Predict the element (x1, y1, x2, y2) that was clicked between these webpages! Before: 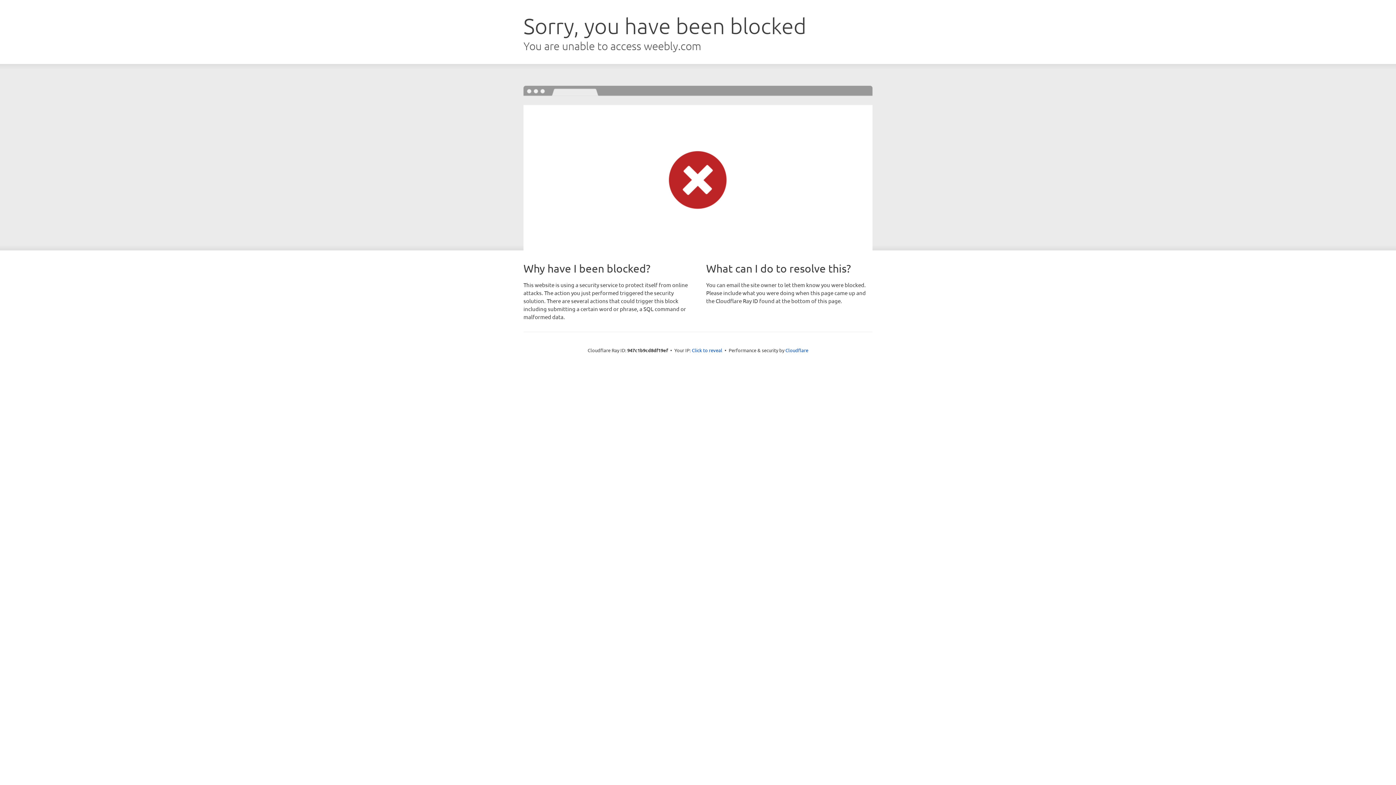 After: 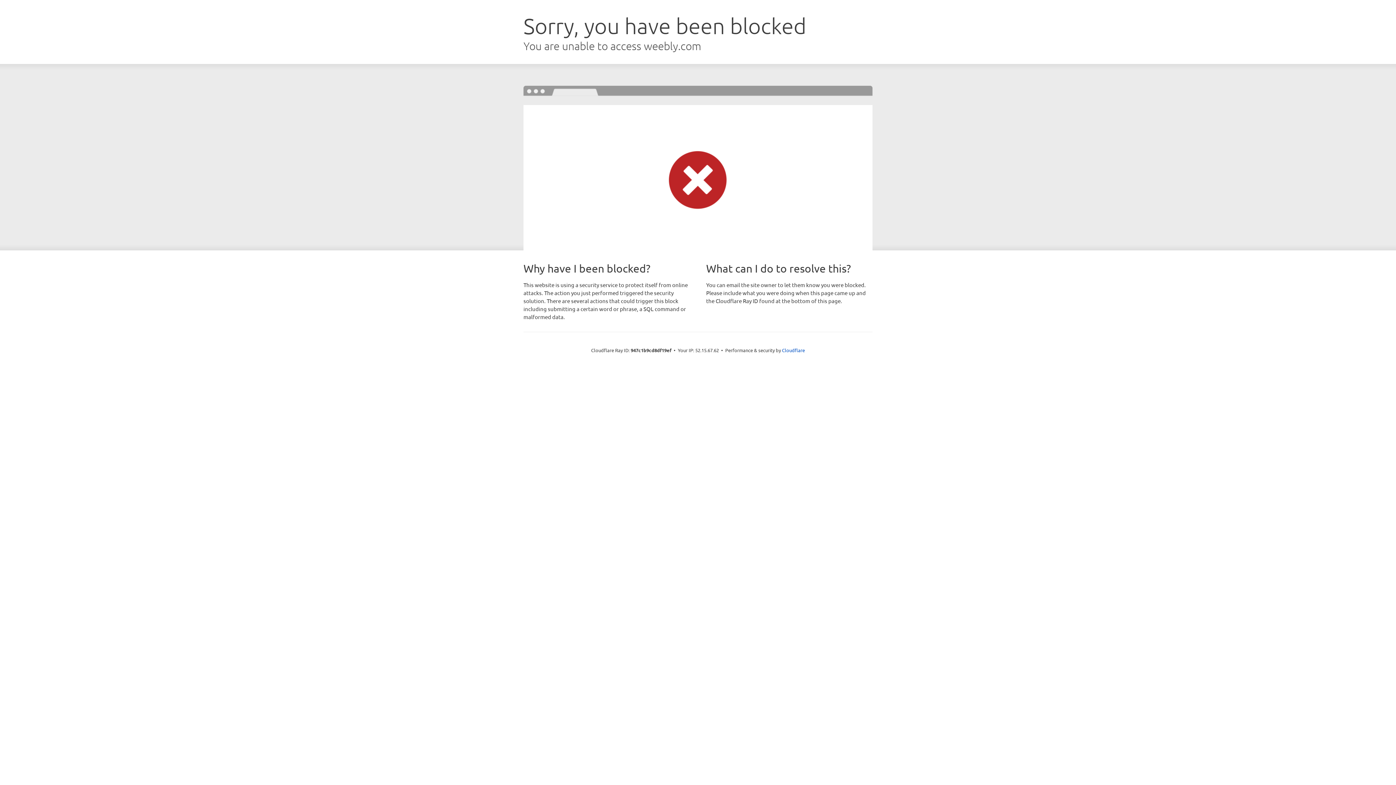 Action: bbox: (692, 346, 722, 353) label: Click to reveal